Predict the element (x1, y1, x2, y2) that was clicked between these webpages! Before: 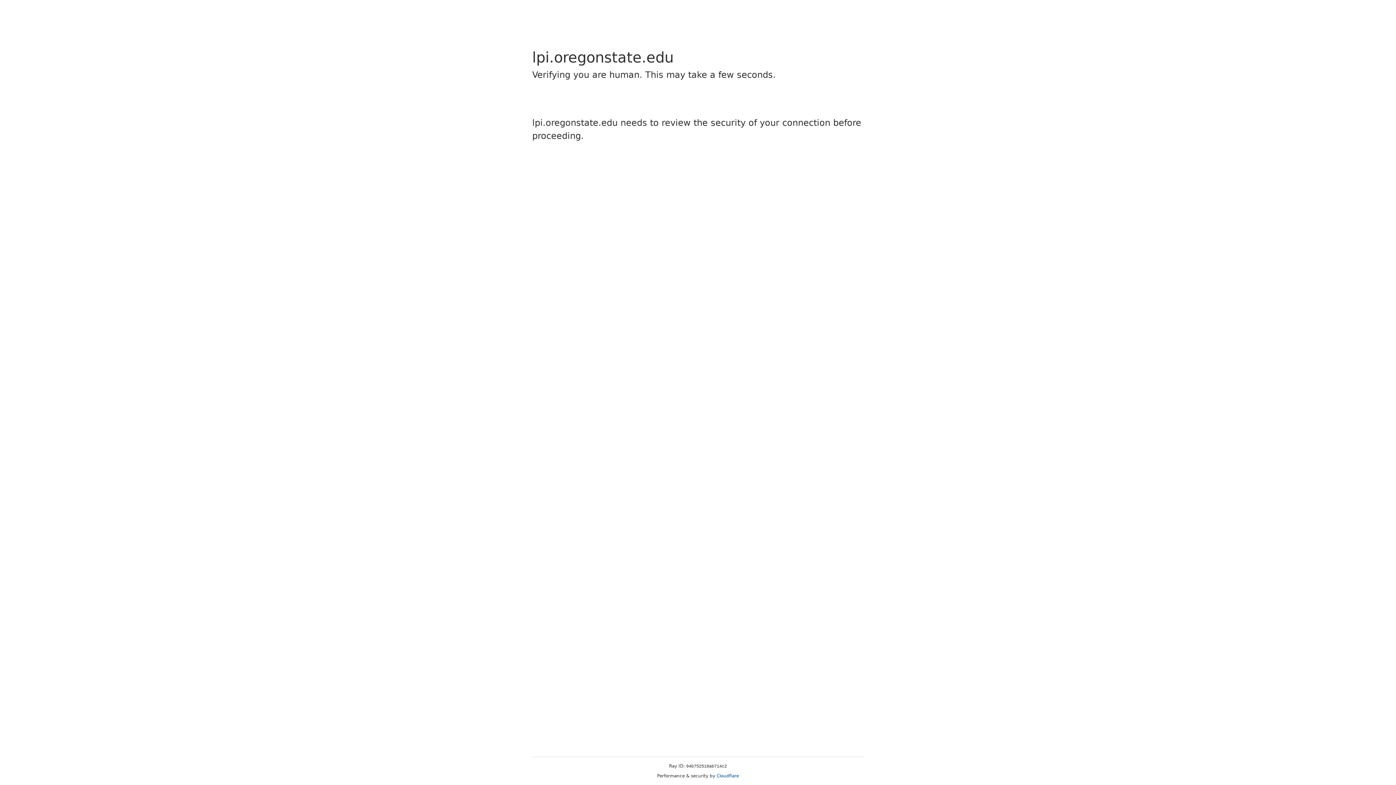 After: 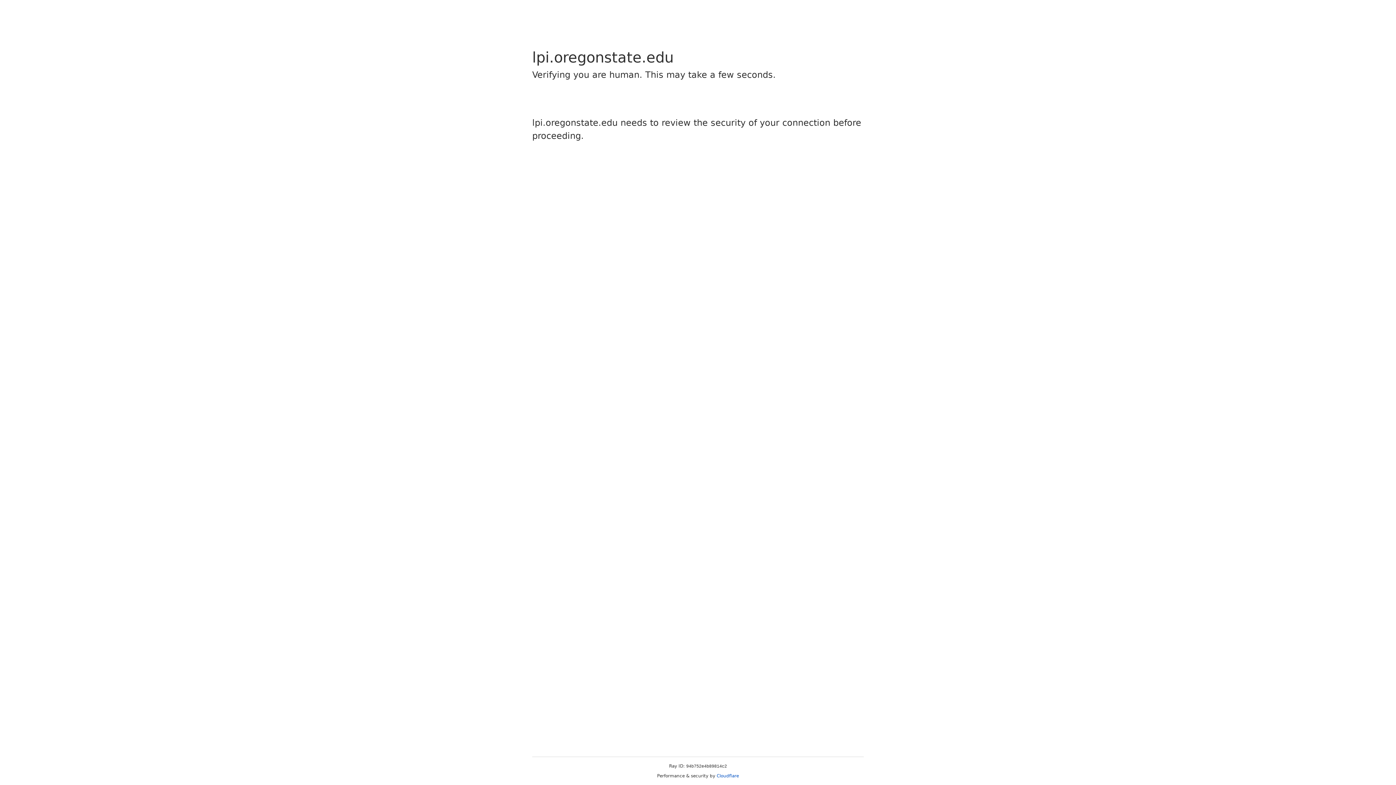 Action: label: Cloudflare bbox: (716, 773, 739, 778)